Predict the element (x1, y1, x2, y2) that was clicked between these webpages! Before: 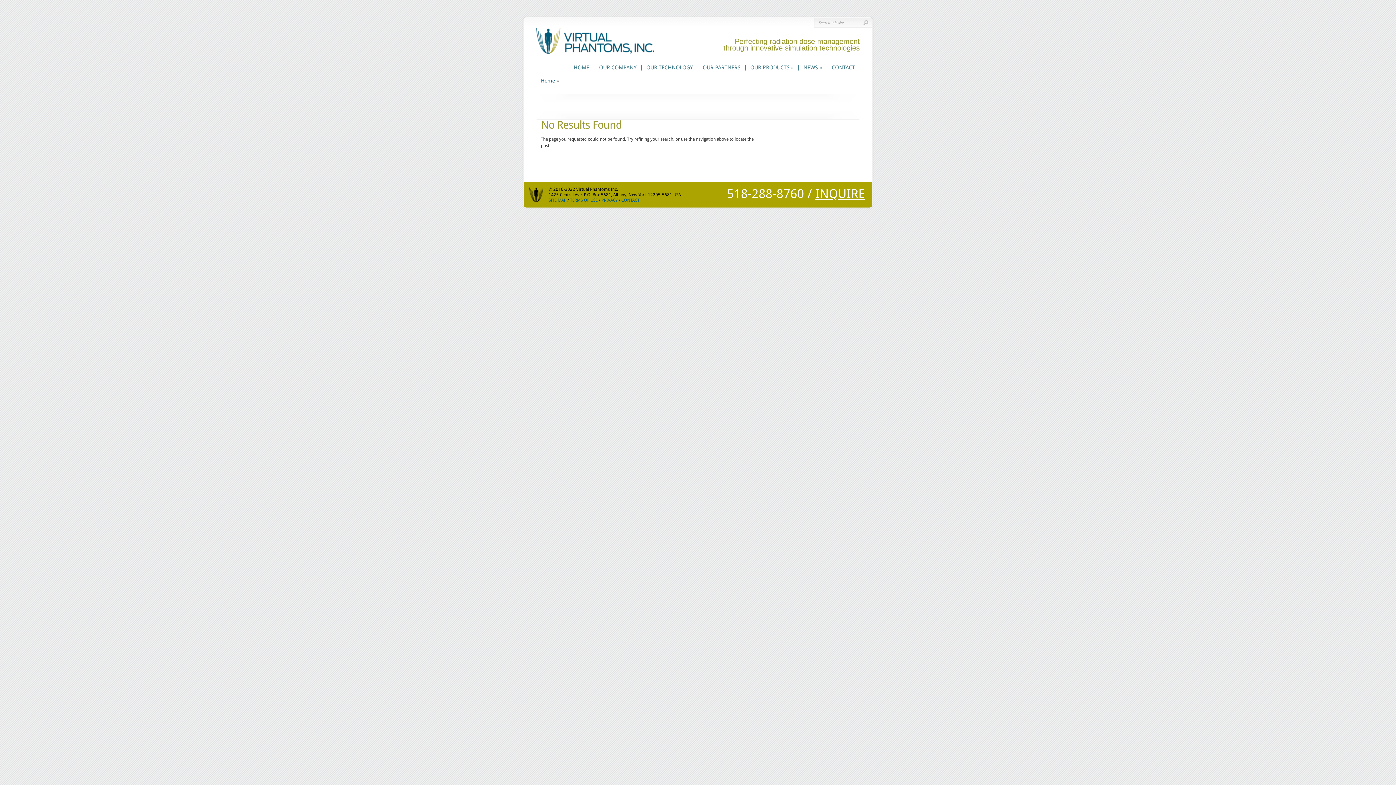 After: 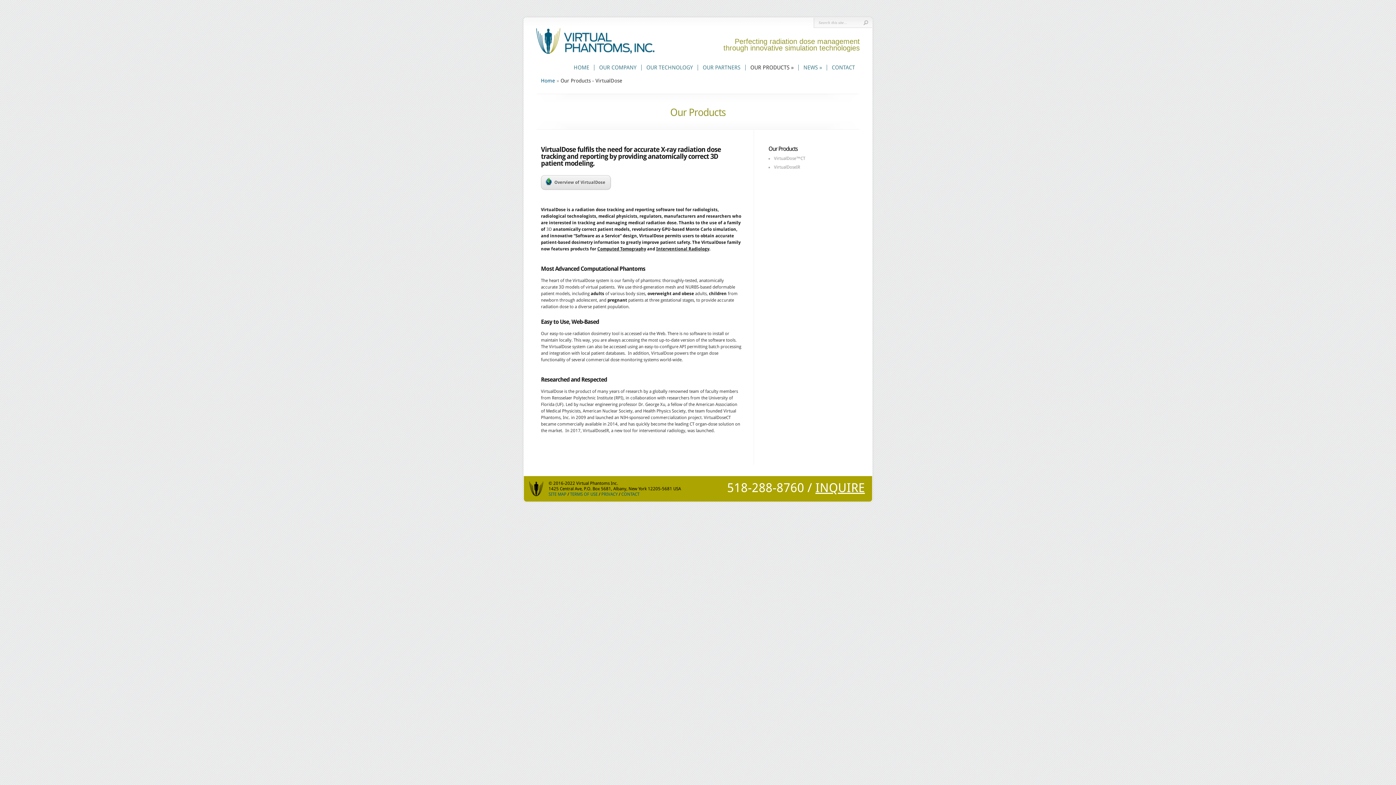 Action: label: OUR PRODUCTS » bbox: (750, 64, 793, 70)